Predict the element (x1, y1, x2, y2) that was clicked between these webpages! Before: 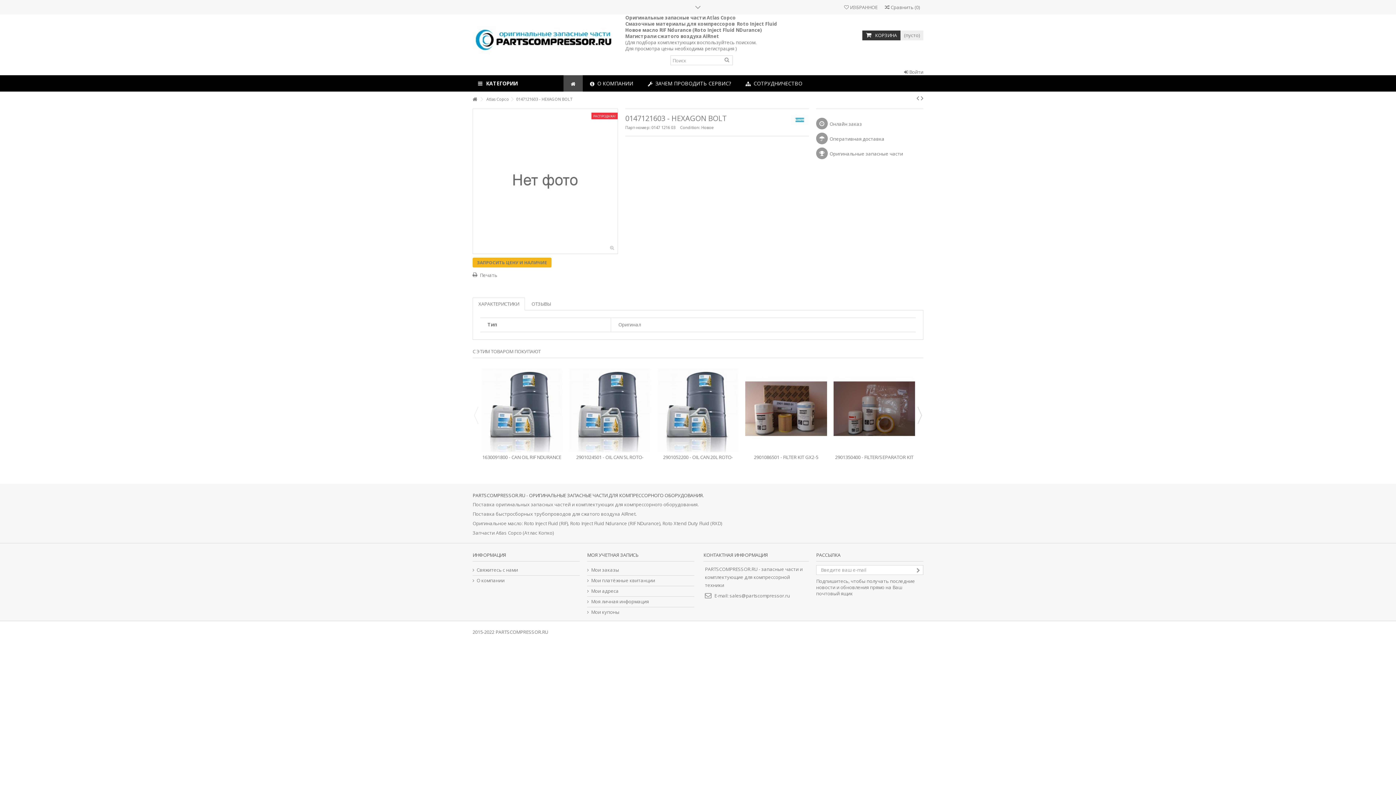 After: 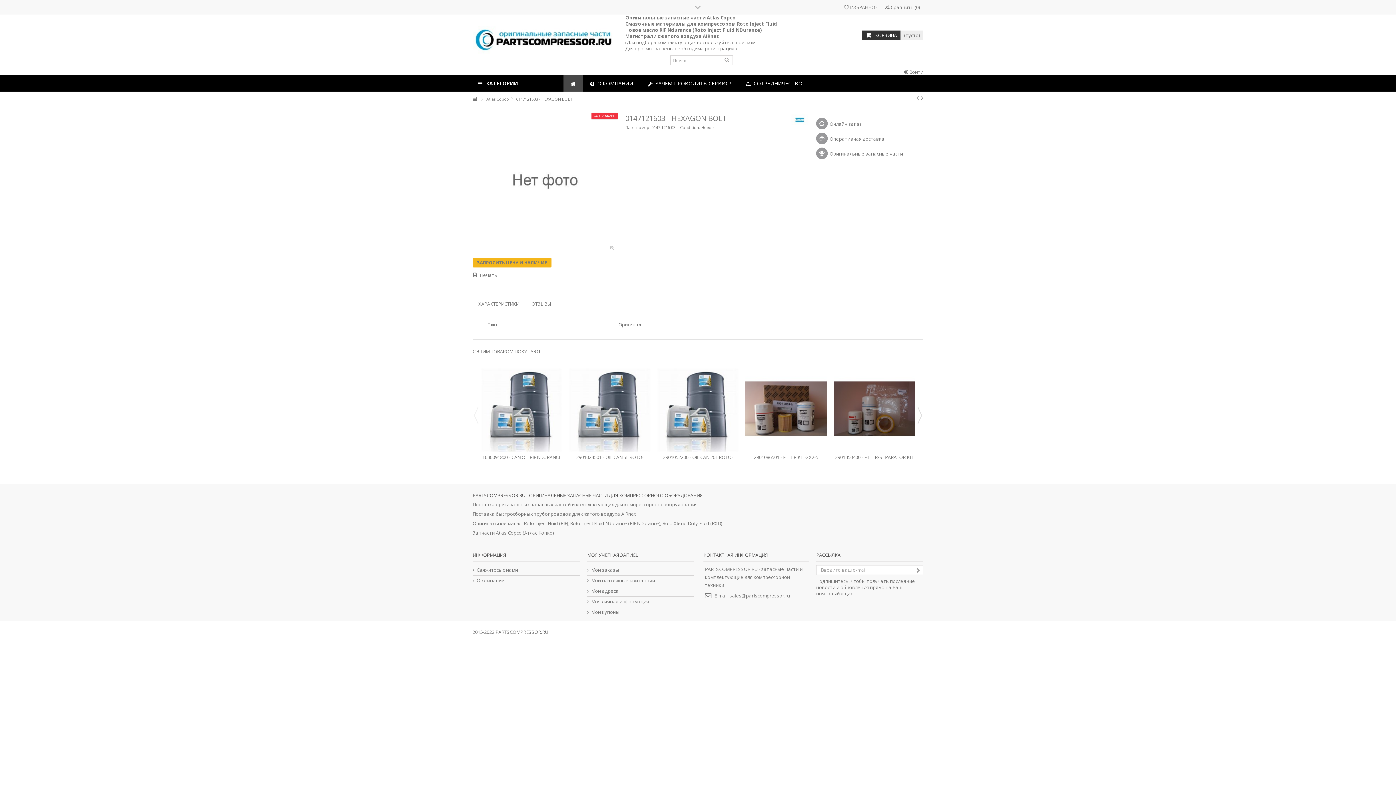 Action: label: ХАРАКТЕРИСТИКИ bbox: (472, 297, 525, 310)